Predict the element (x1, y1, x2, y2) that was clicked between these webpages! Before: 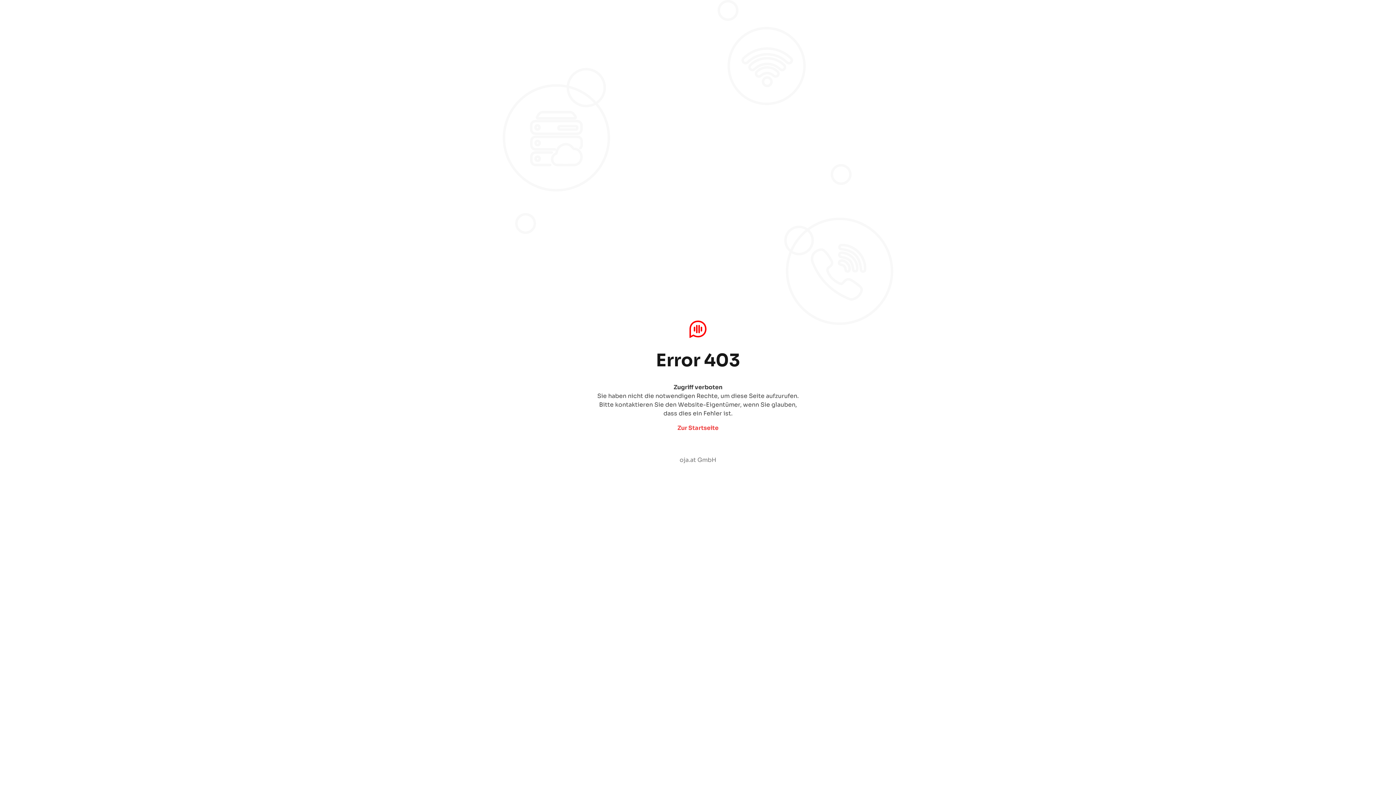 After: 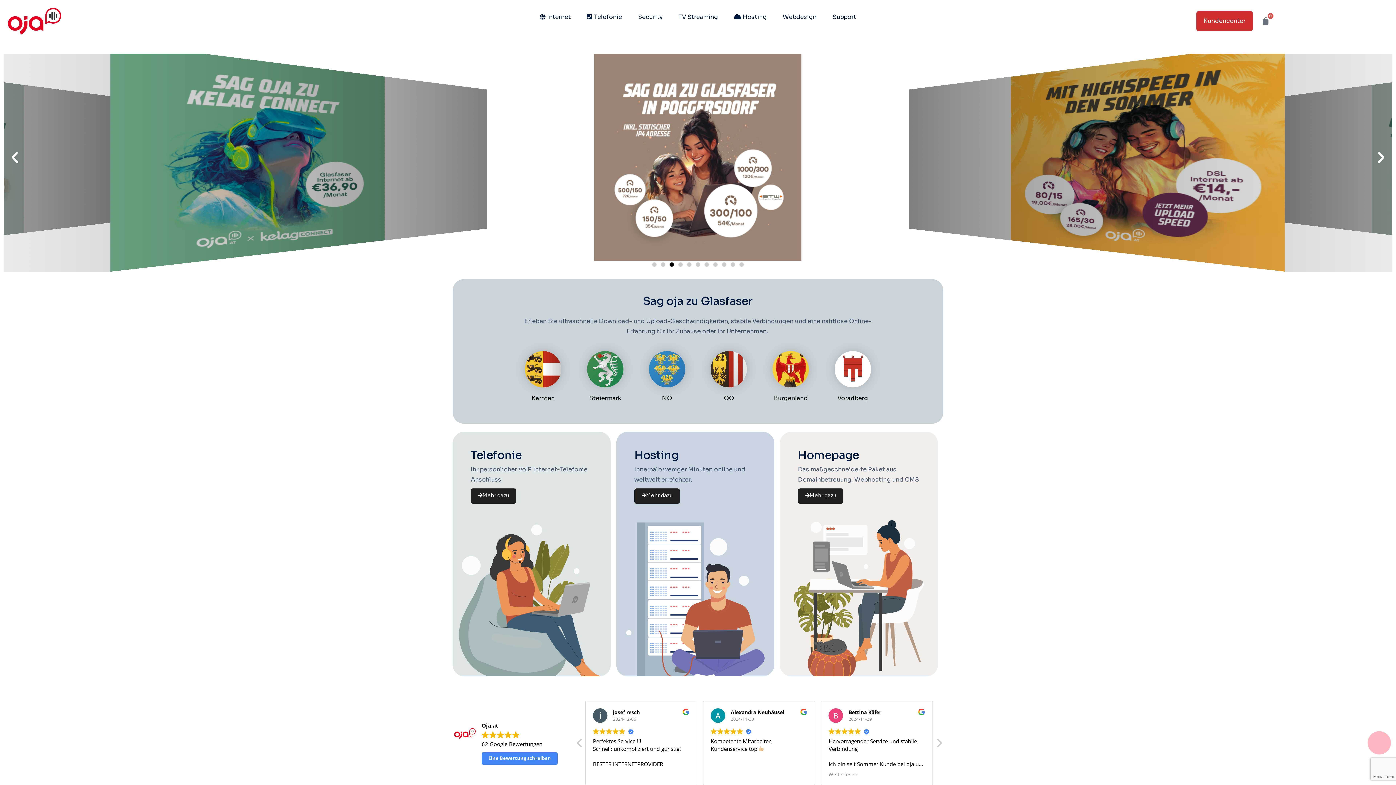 Action: bbox: (679, 456, 716, 464) label: oja.at GmbH